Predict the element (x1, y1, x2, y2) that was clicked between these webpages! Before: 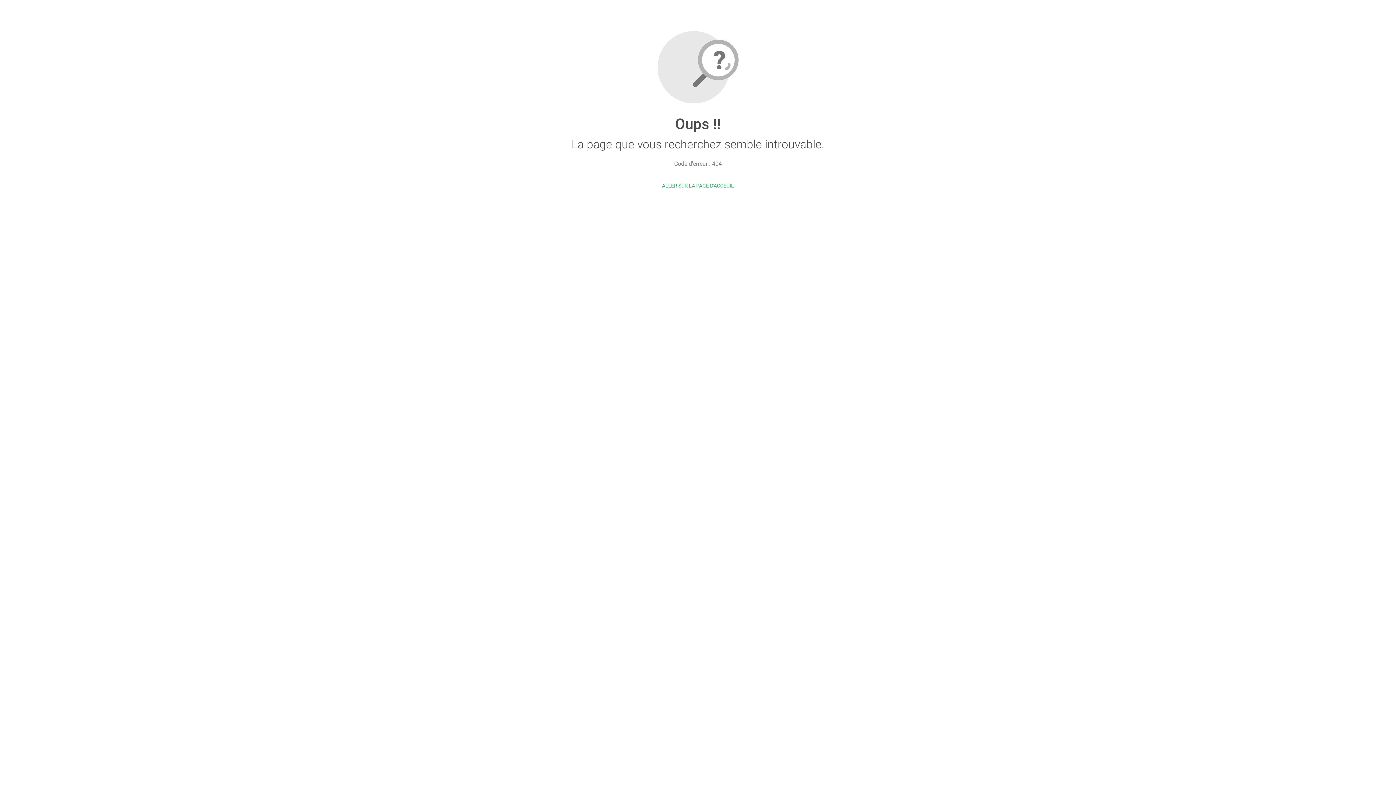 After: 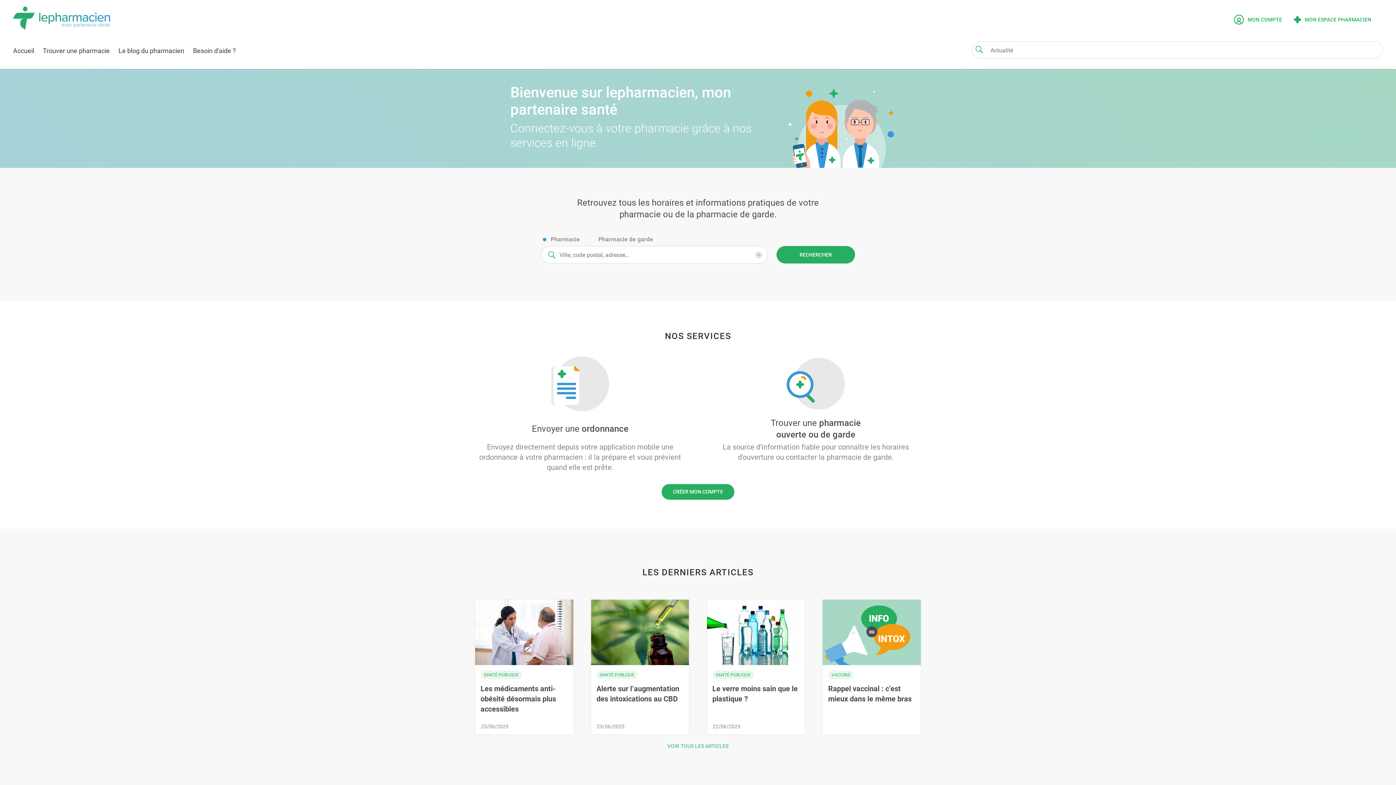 Action: label: ALLER SUR LA PAGE D'ACCEUIL bbox: (662, 182, 734, 188)